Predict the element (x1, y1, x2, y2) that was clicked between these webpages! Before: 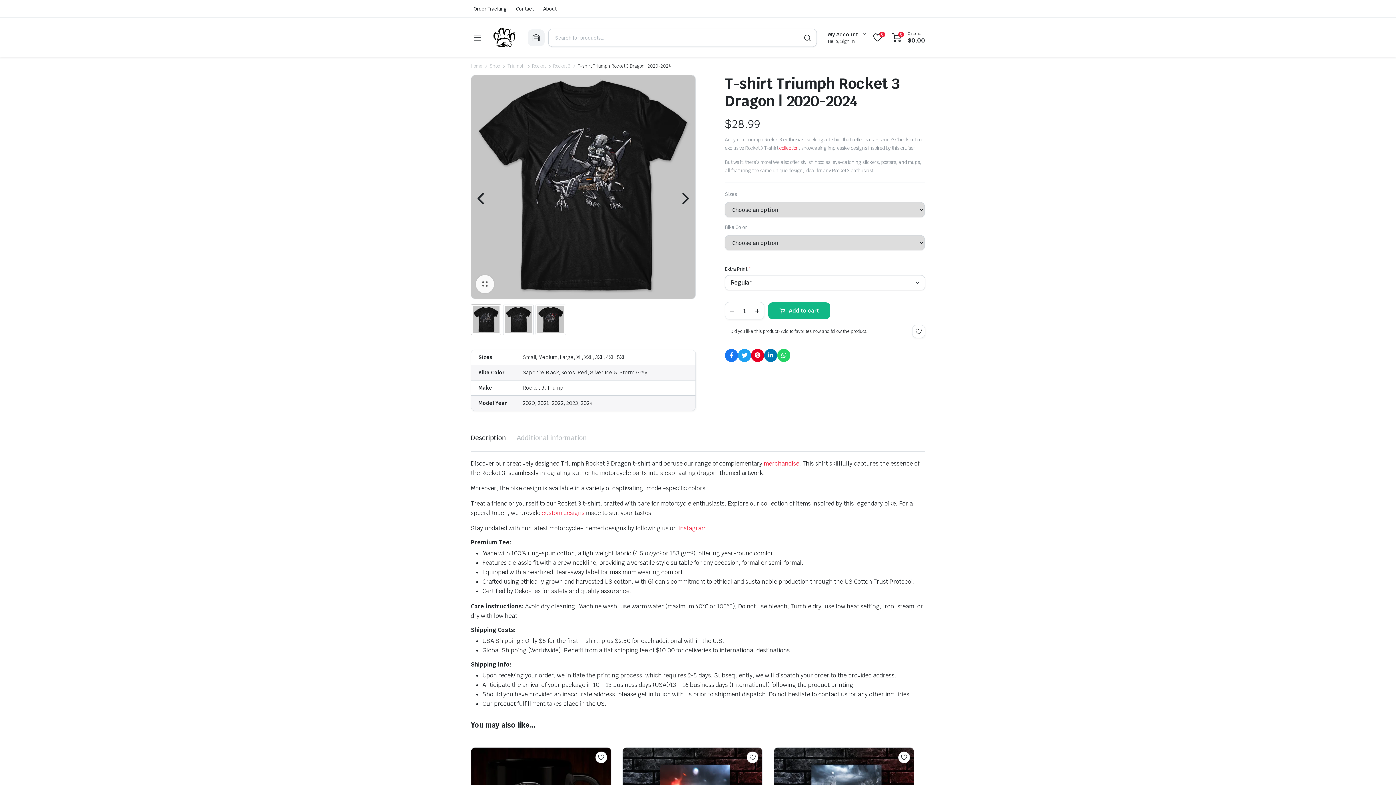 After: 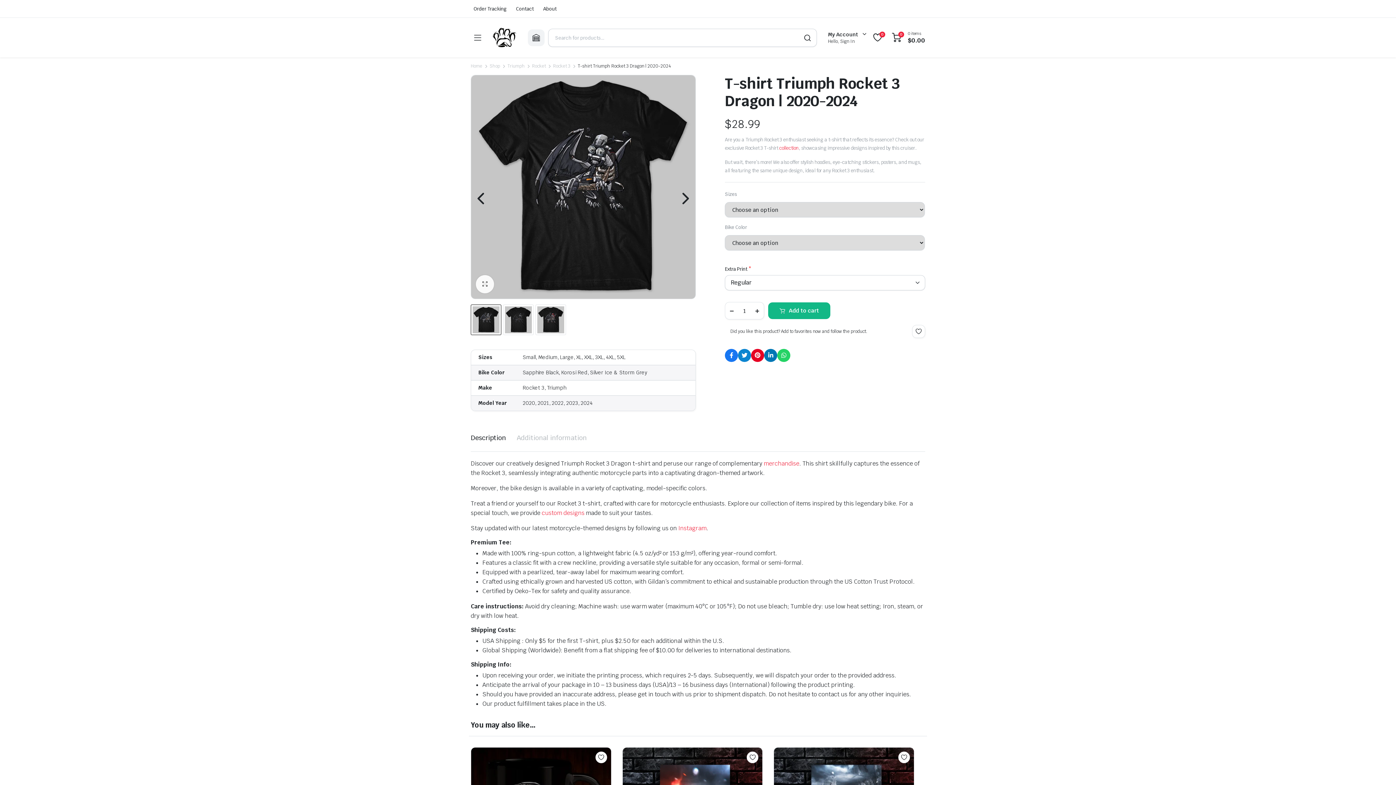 Action: bbox: (738, 349, 751, 362)